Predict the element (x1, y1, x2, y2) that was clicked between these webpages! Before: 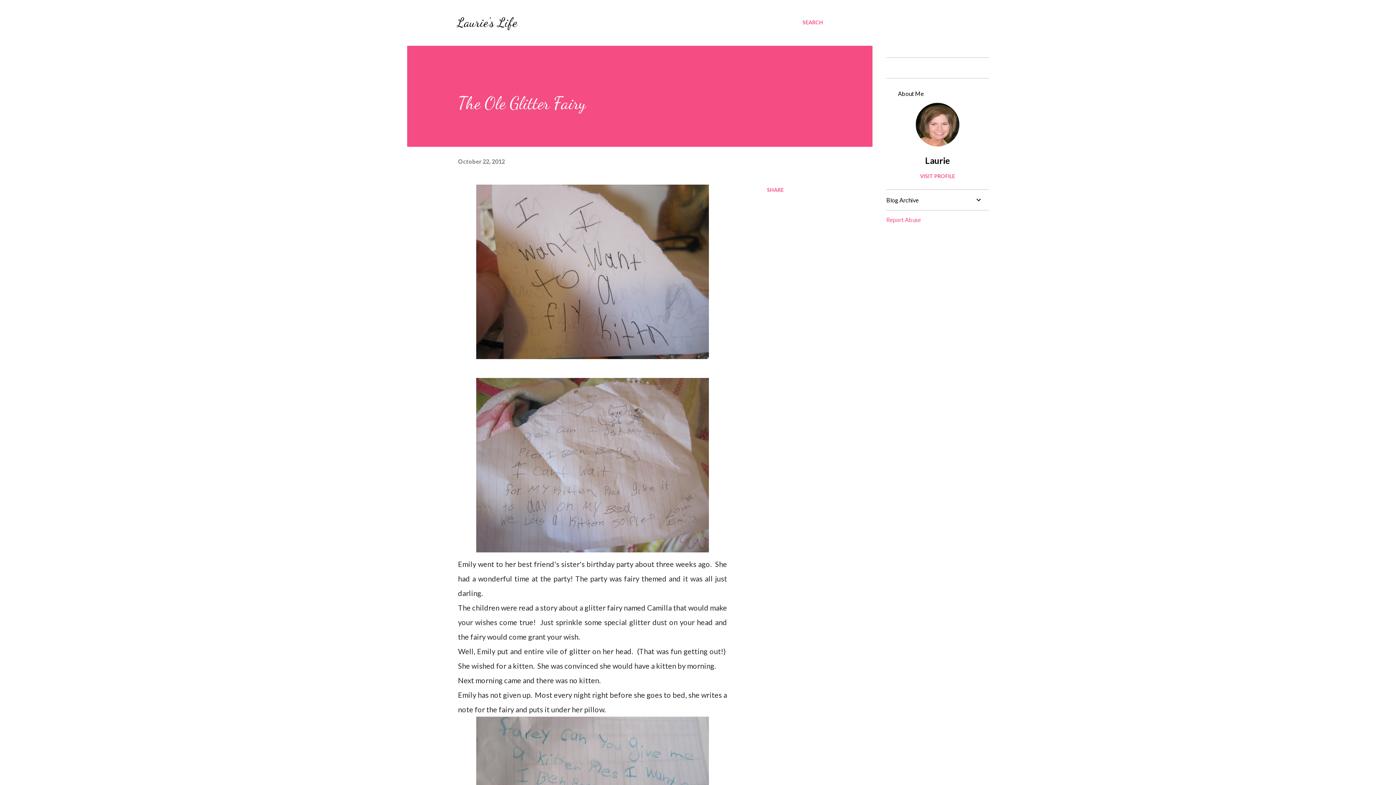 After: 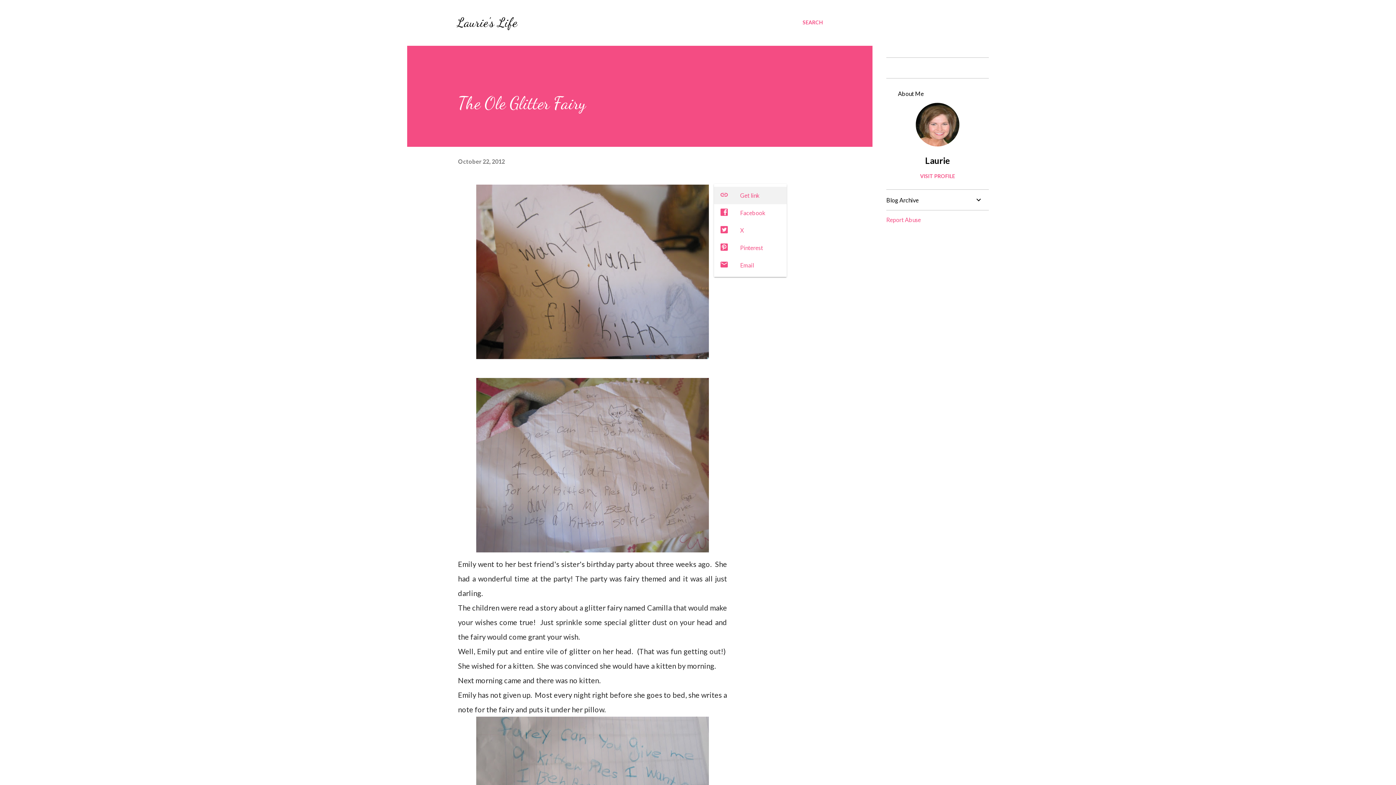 Action: label: Share bbox: (764, 184, 786, 196)